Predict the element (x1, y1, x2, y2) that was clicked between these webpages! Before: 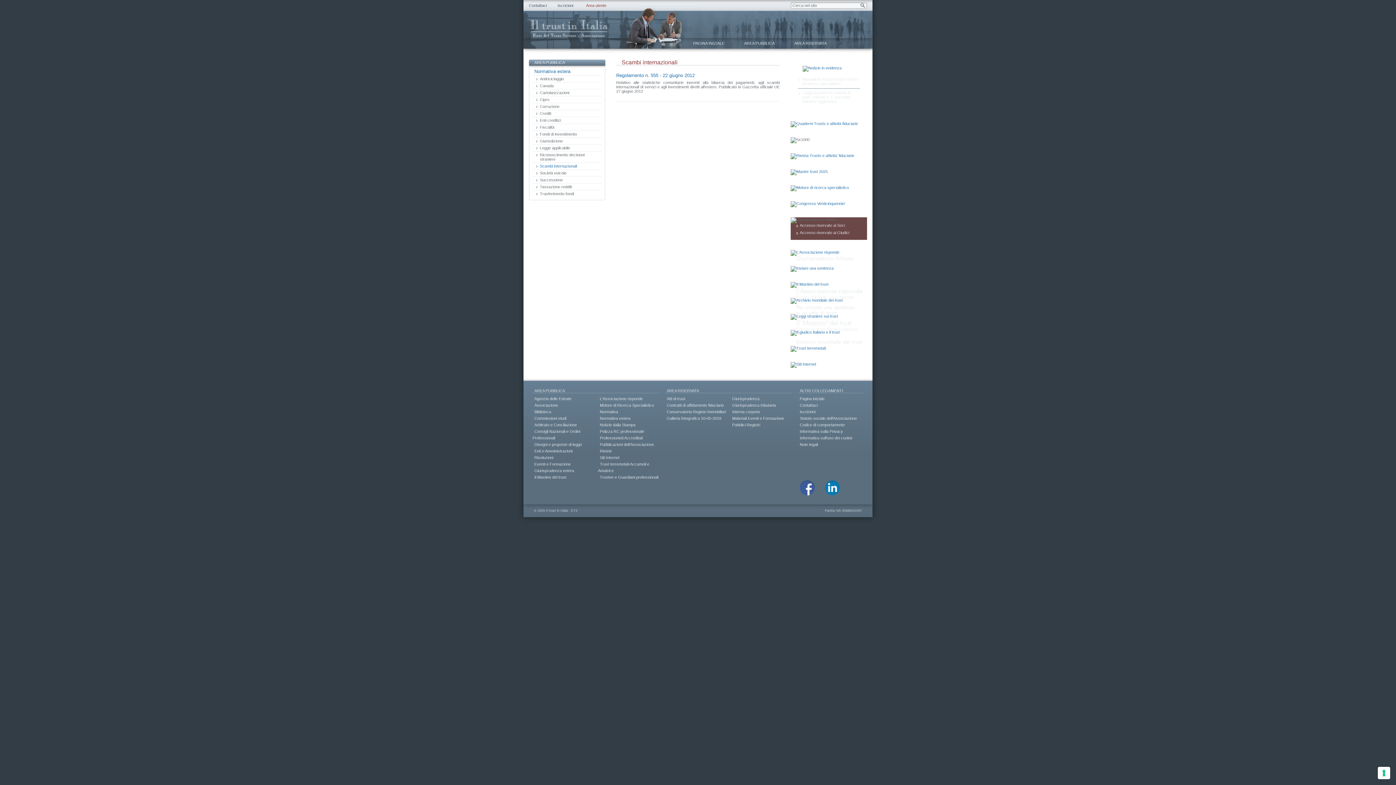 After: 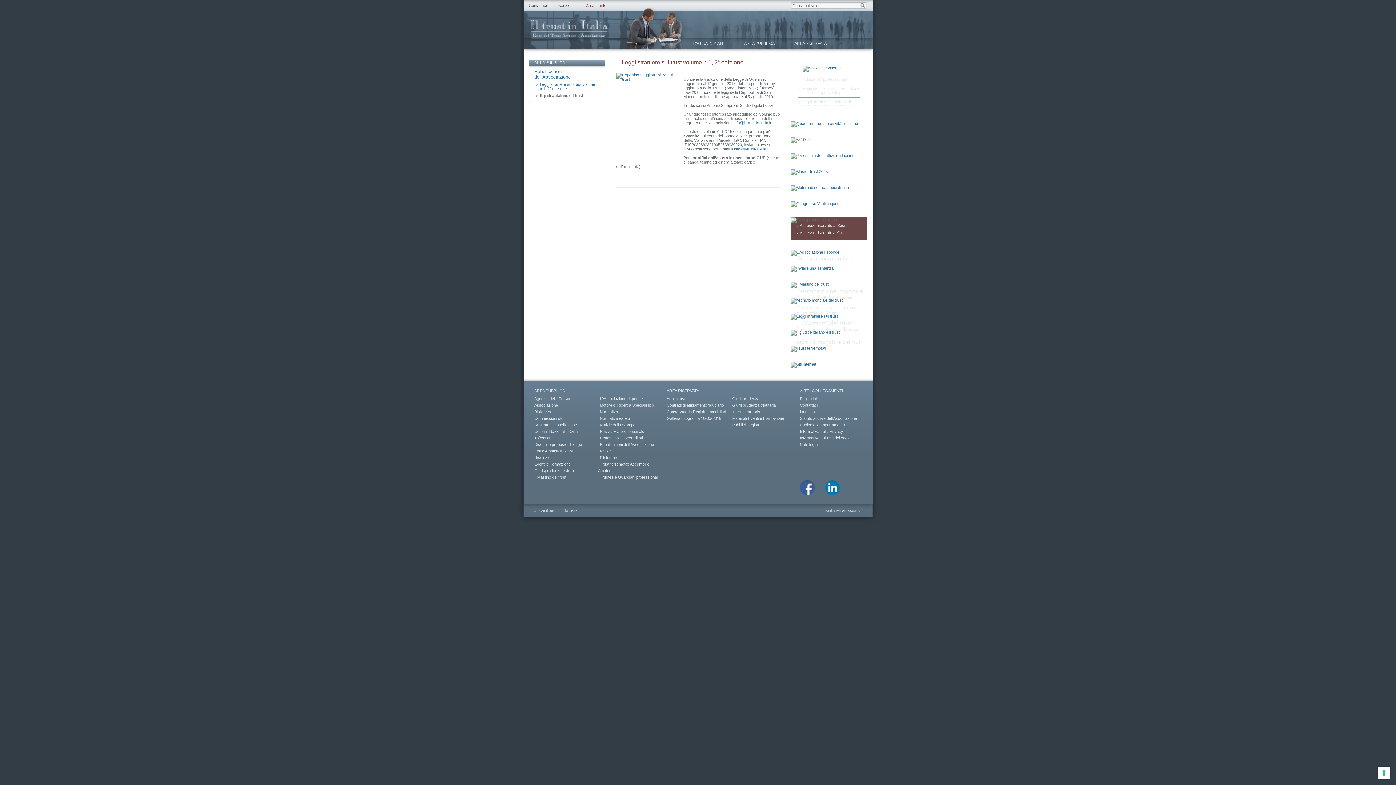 Action: bbox: (790, 314, 838, 318)